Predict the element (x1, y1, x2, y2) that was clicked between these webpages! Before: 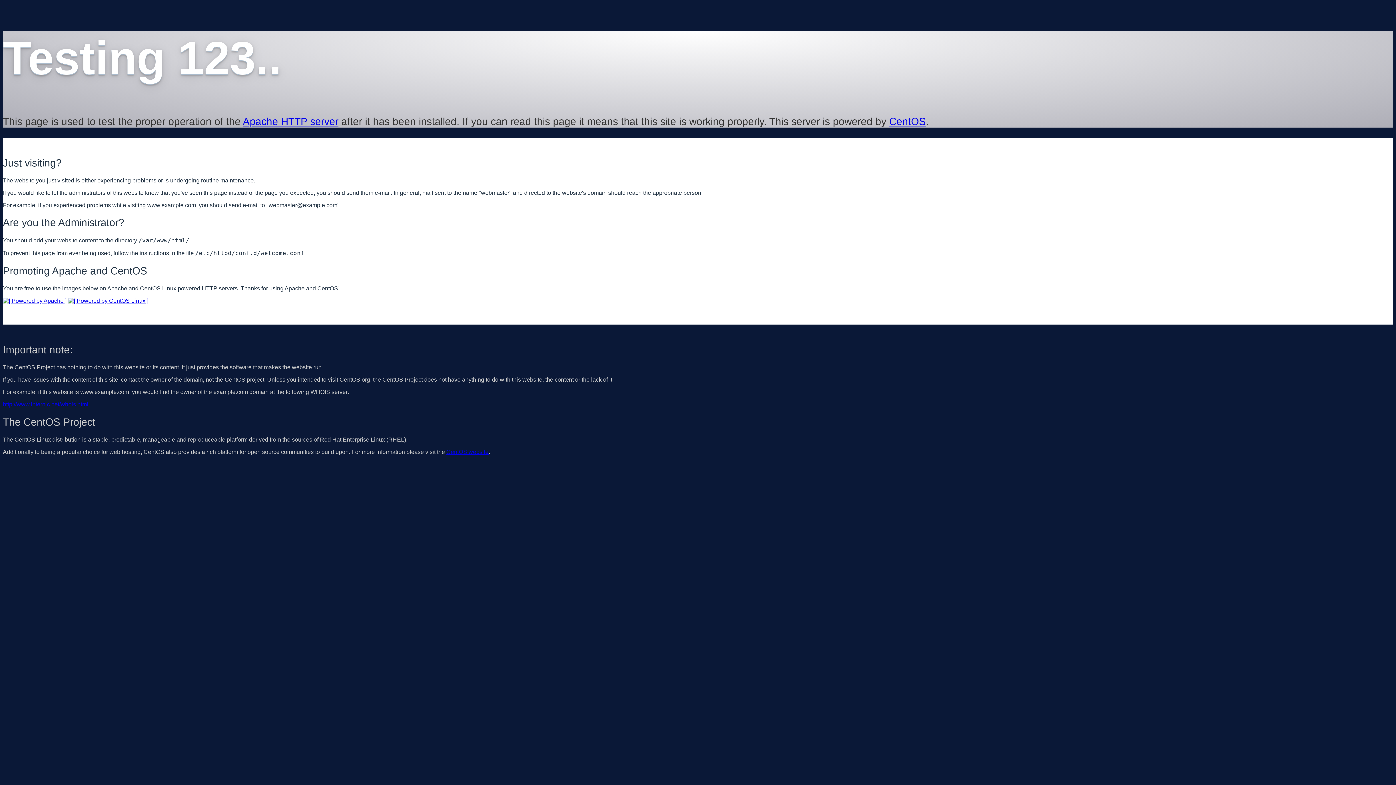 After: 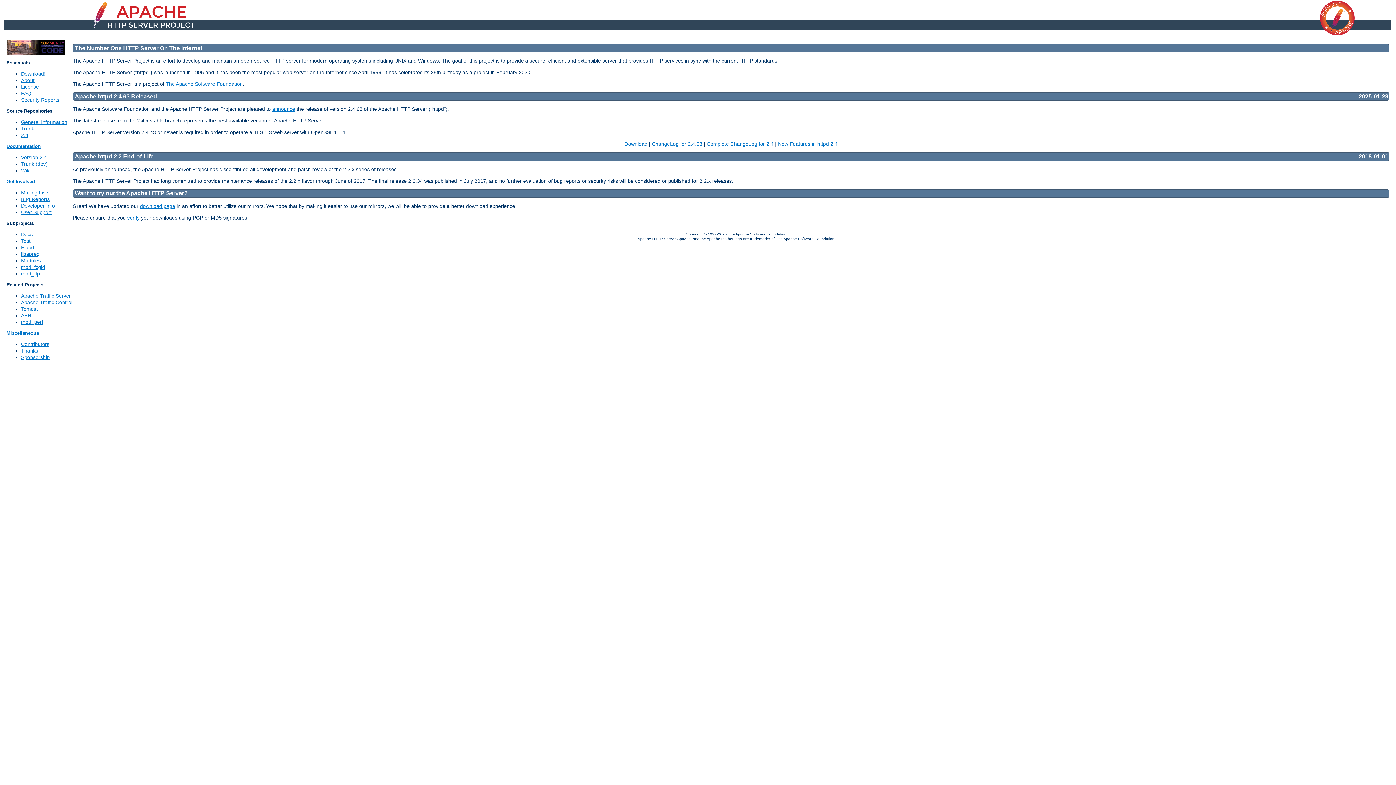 Action: bbox: (2, 297, 66, 303)